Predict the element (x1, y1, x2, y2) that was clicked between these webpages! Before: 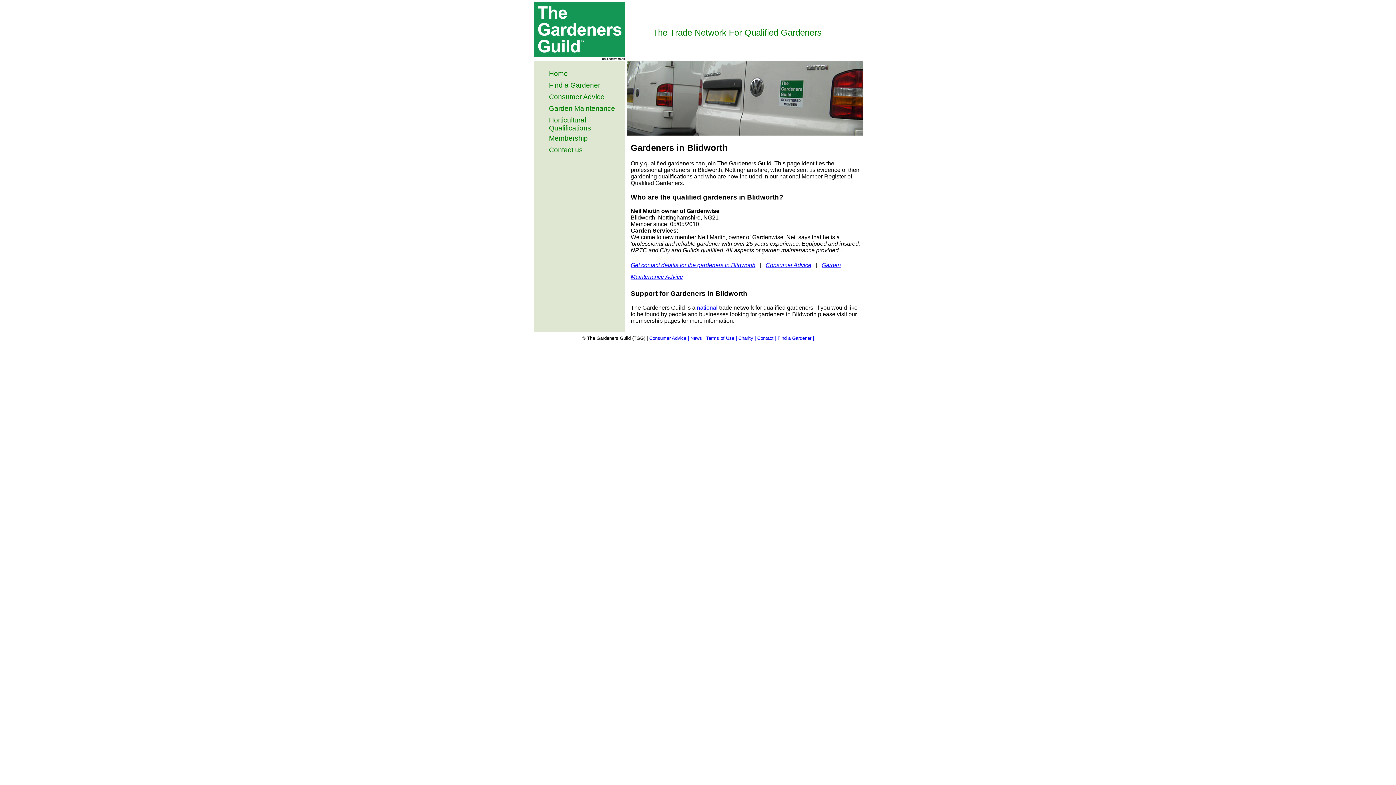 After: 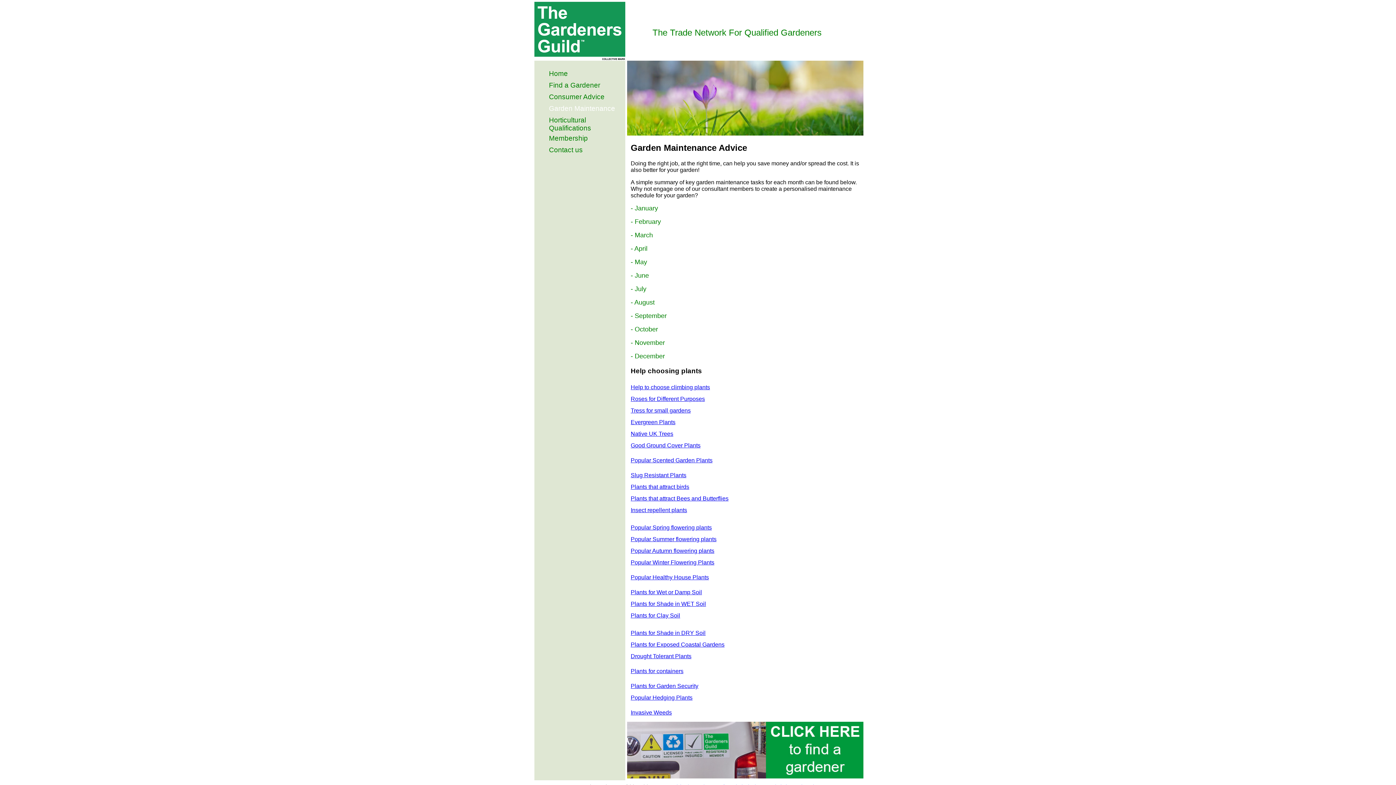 Action: label: Garden Maintenance bbox: (549, 104, 615, 112)